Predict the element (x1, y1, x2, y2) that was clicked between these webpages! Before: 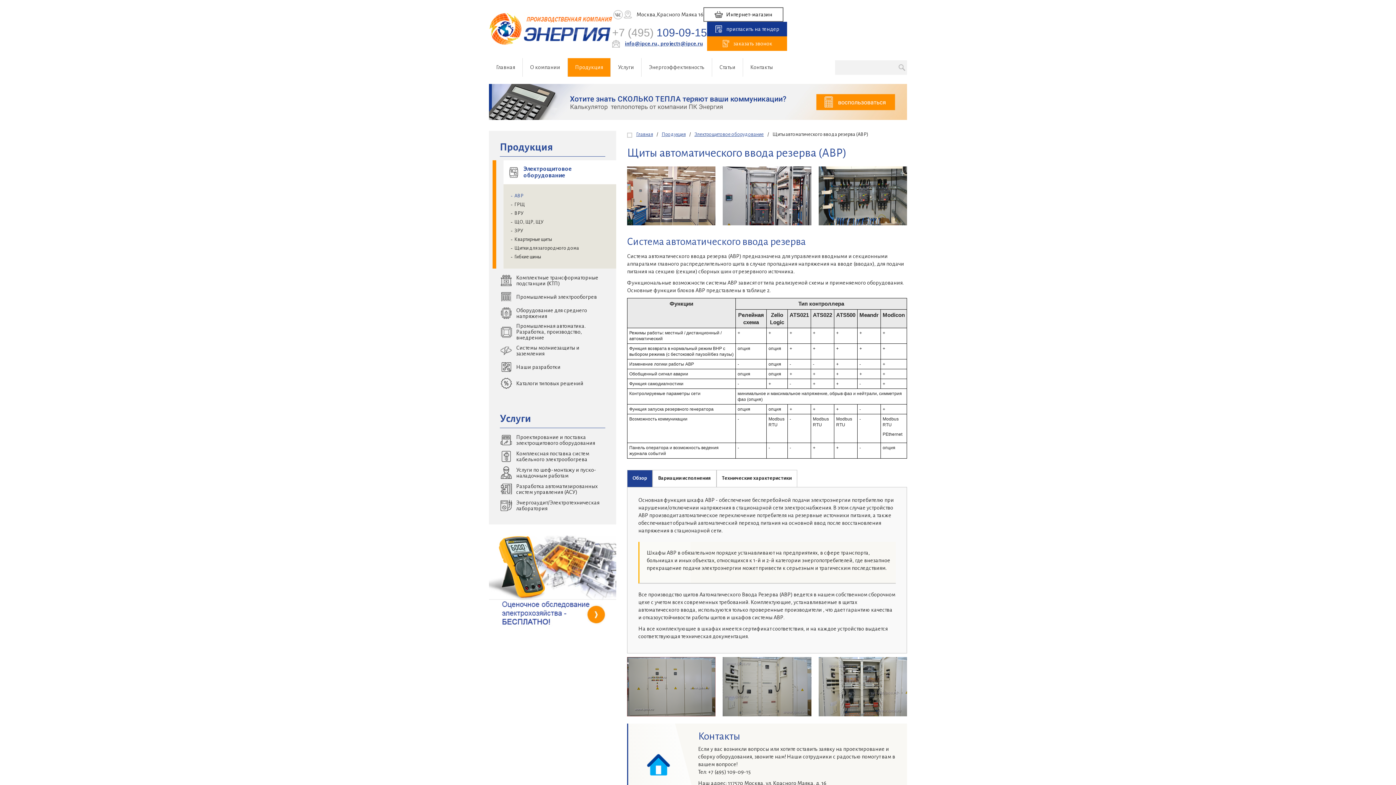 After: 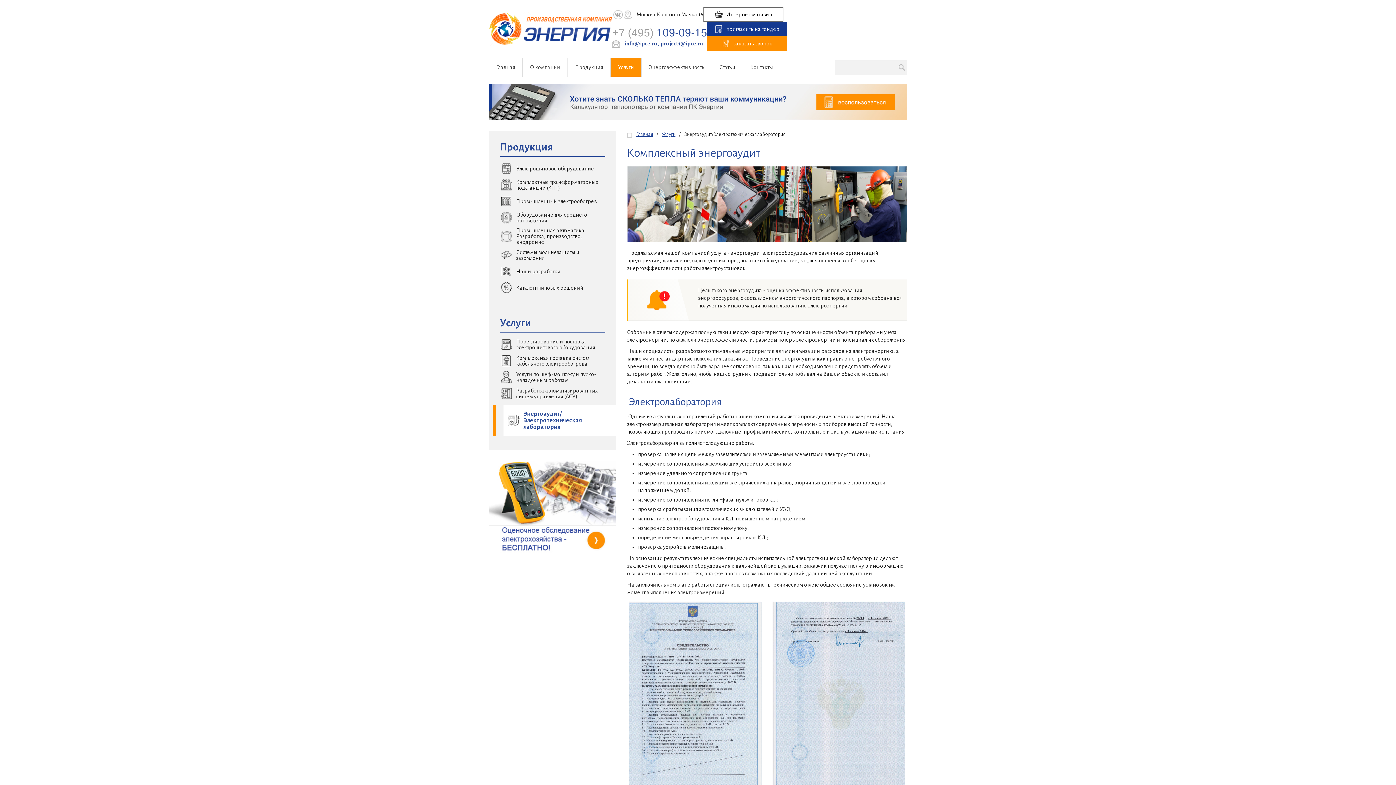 Action: label: Энергоаудит/Электротехническая лаборатория bbox: (500, 499, 605, 512)